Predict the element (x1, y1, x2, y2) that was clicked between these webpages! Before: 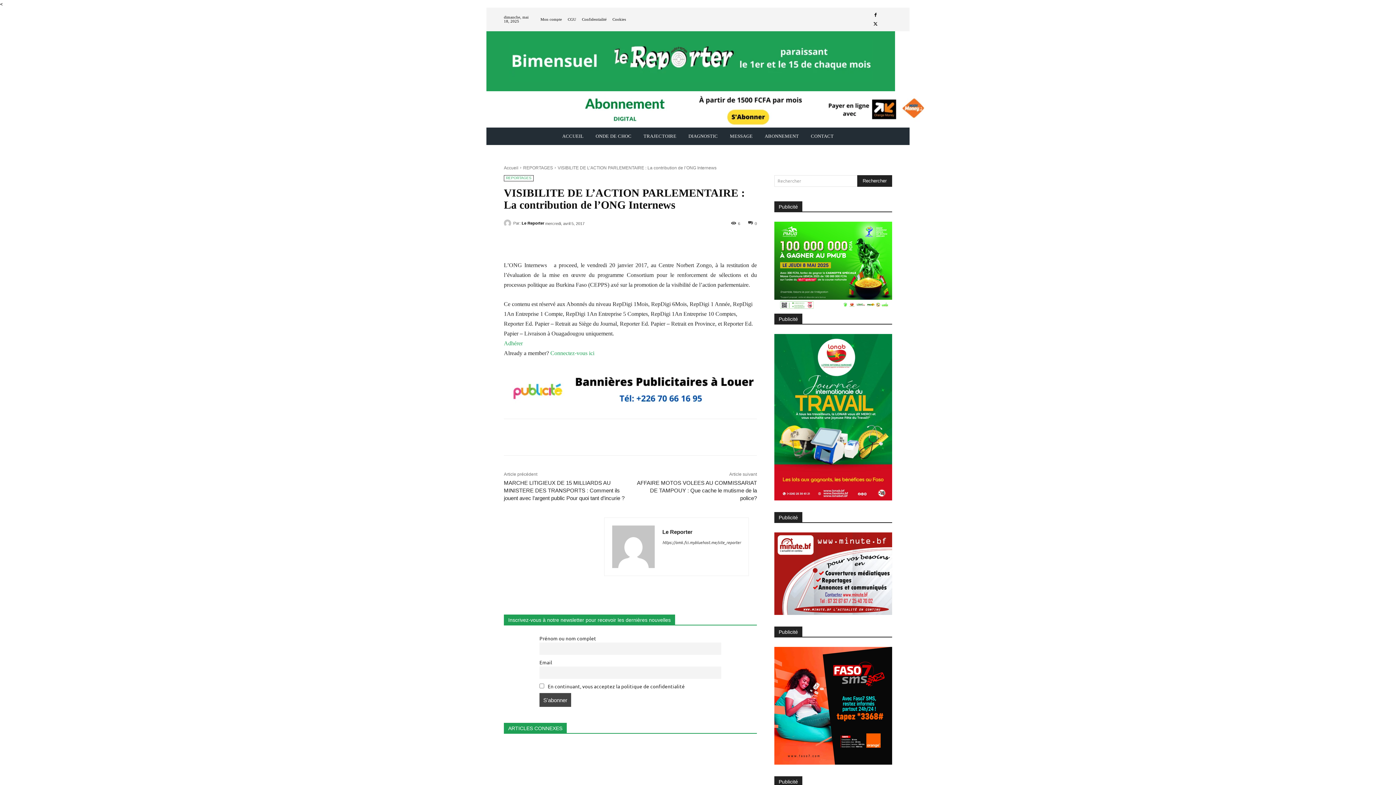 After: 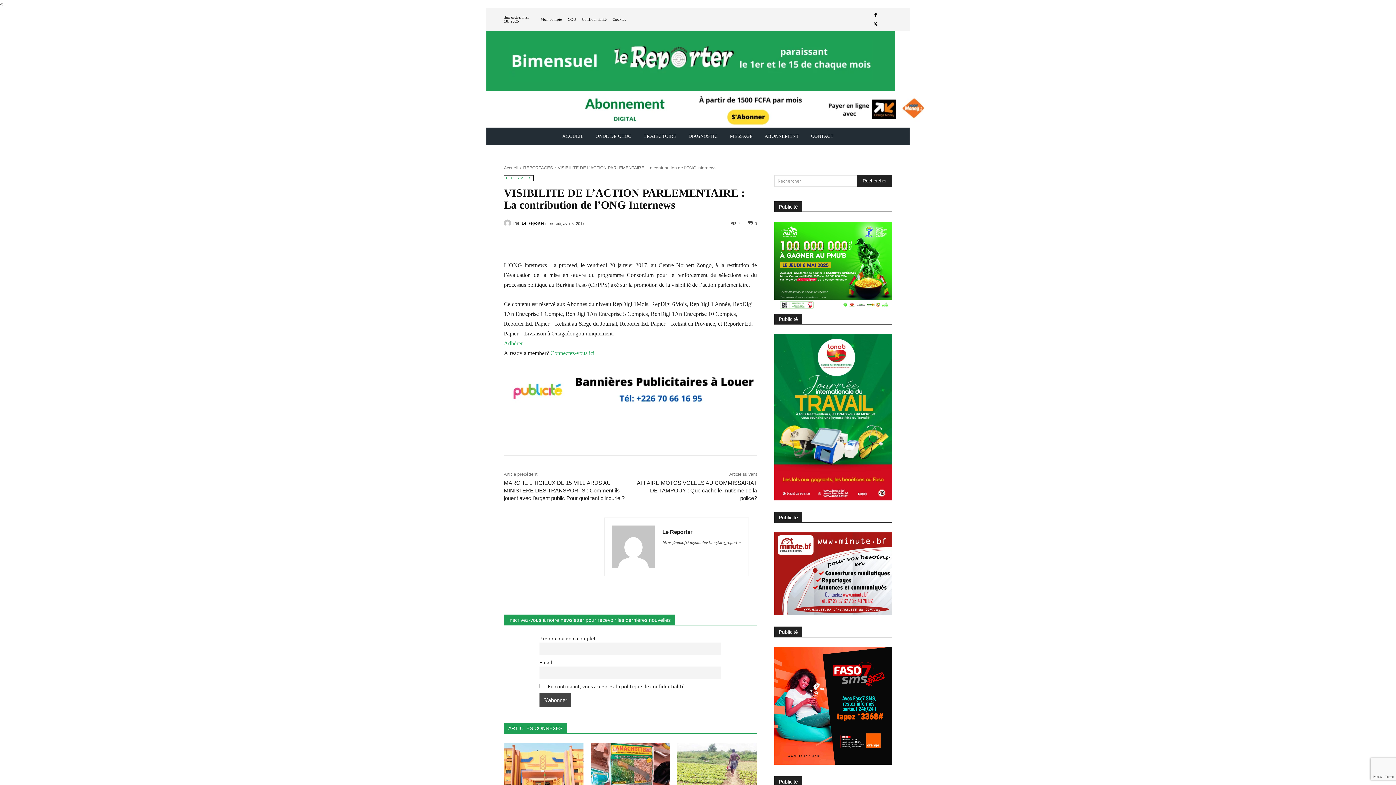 Action: bbox: (715, 234, 730, 249)